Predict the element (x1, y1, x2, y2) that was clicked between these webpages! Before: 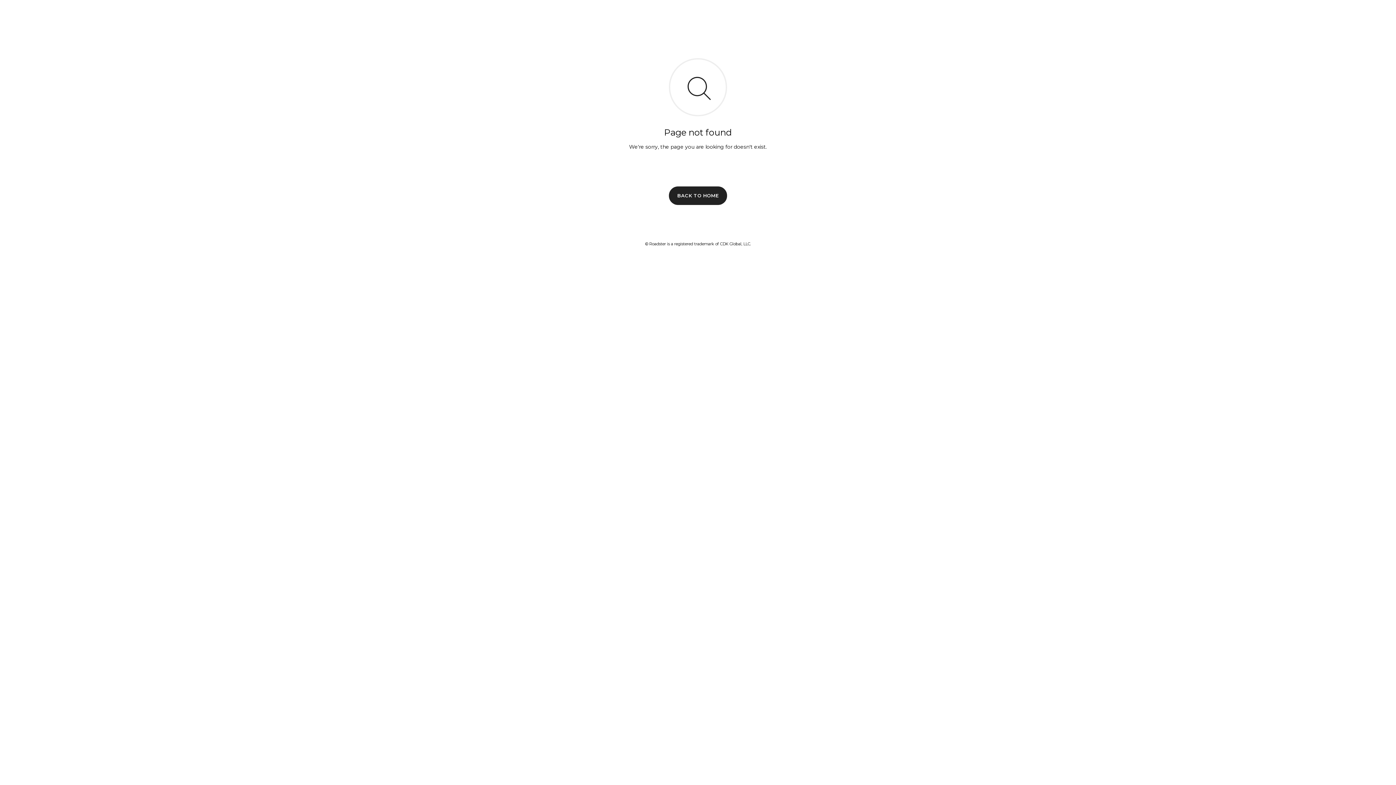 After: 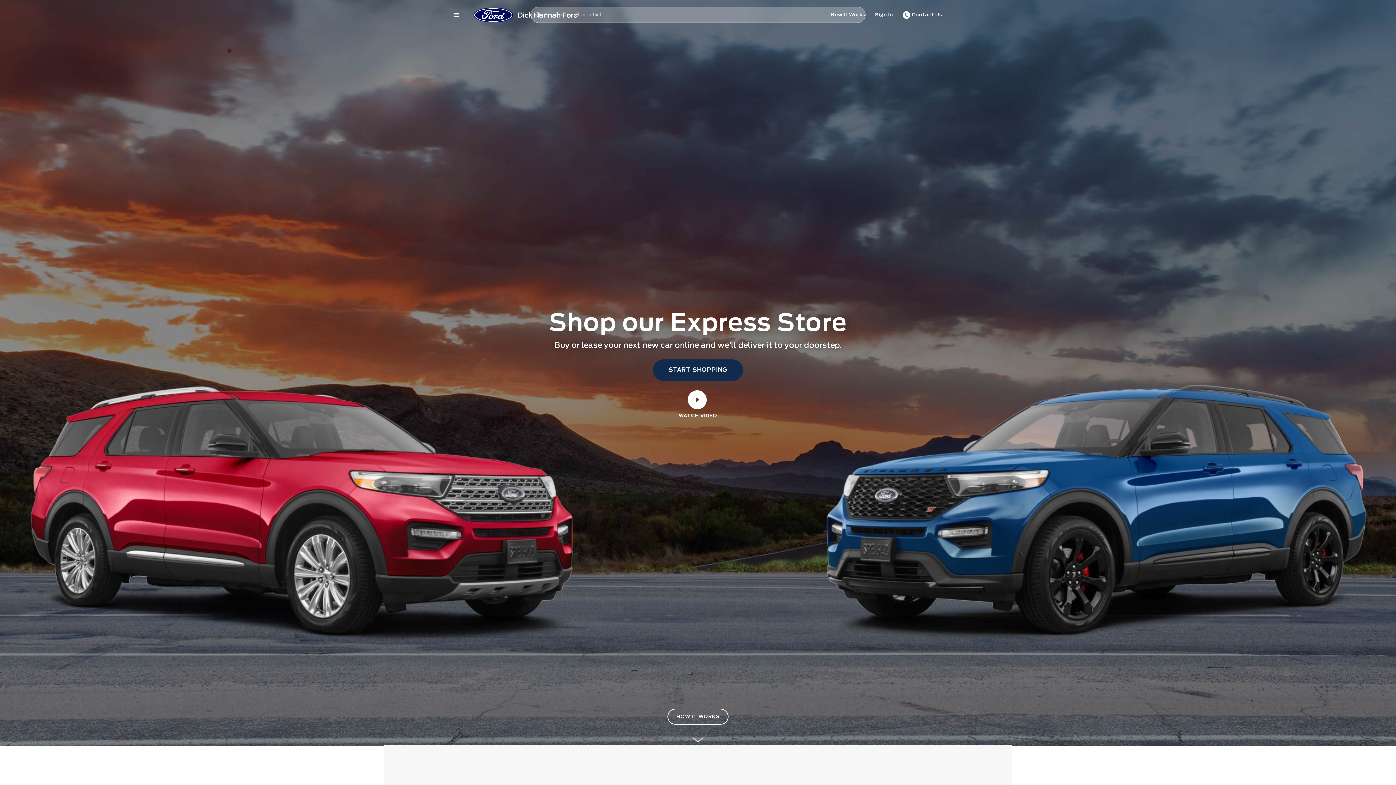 Action: bbox: (669, 186, 727, 204) label: BACK TO HOME